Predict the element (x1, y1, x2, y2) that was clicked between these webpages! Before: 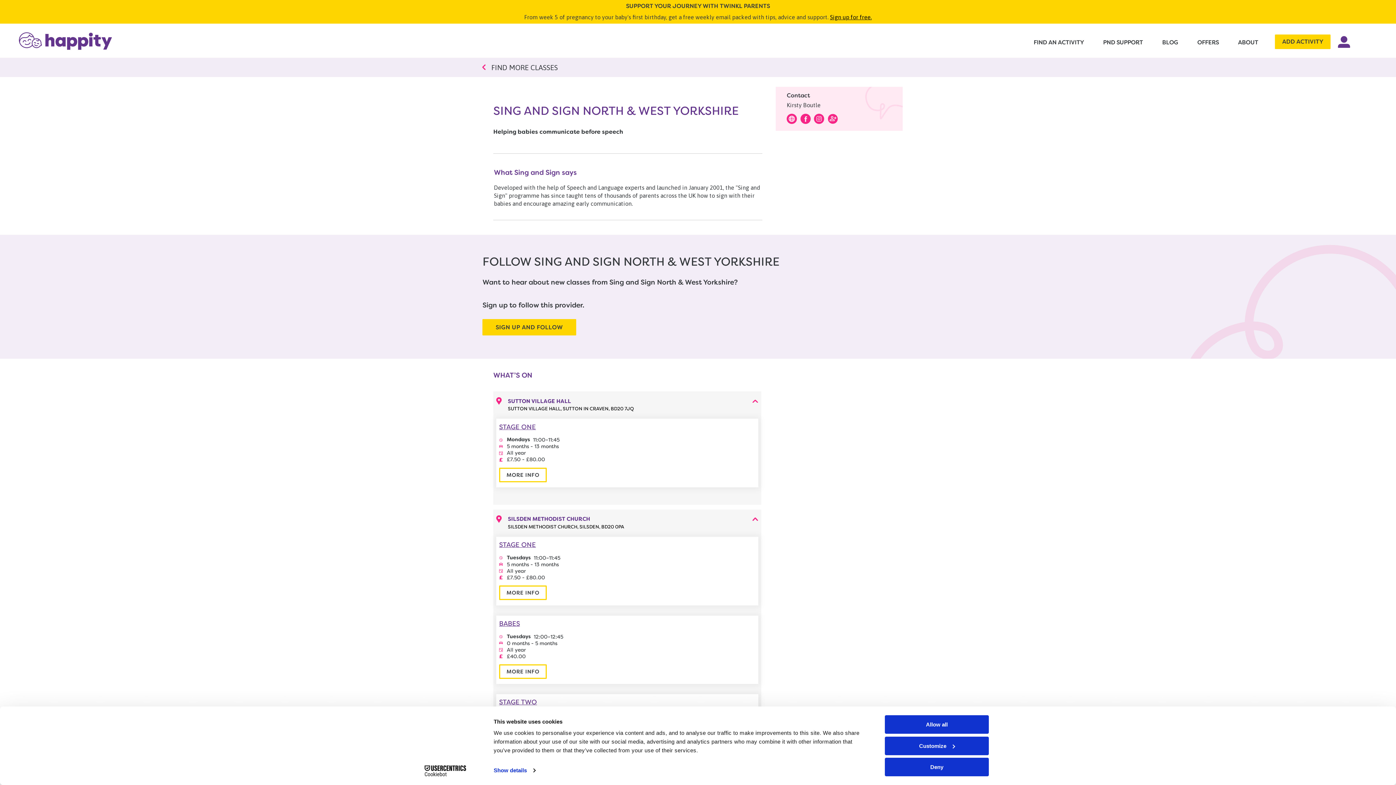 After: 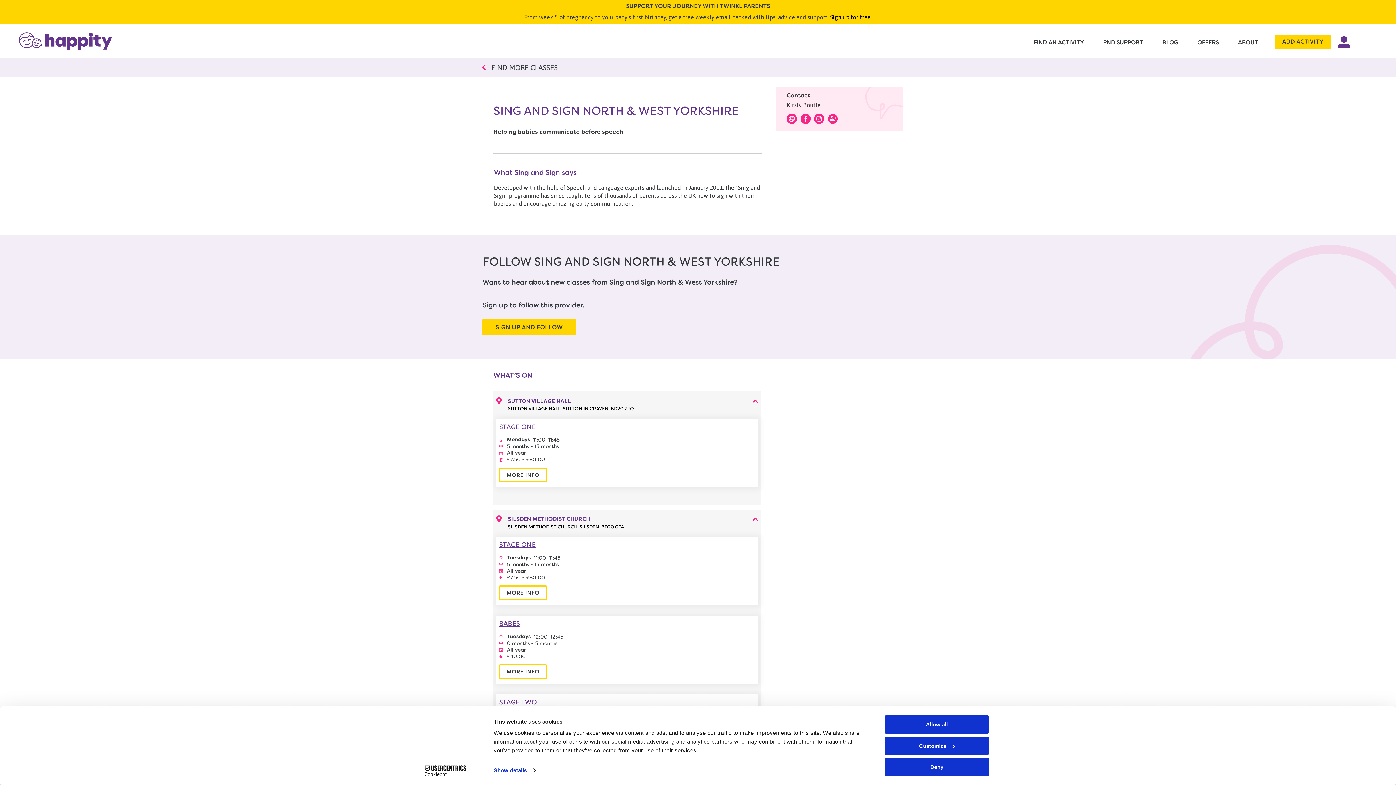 Action: bbox: (814, 113, 824, 124)